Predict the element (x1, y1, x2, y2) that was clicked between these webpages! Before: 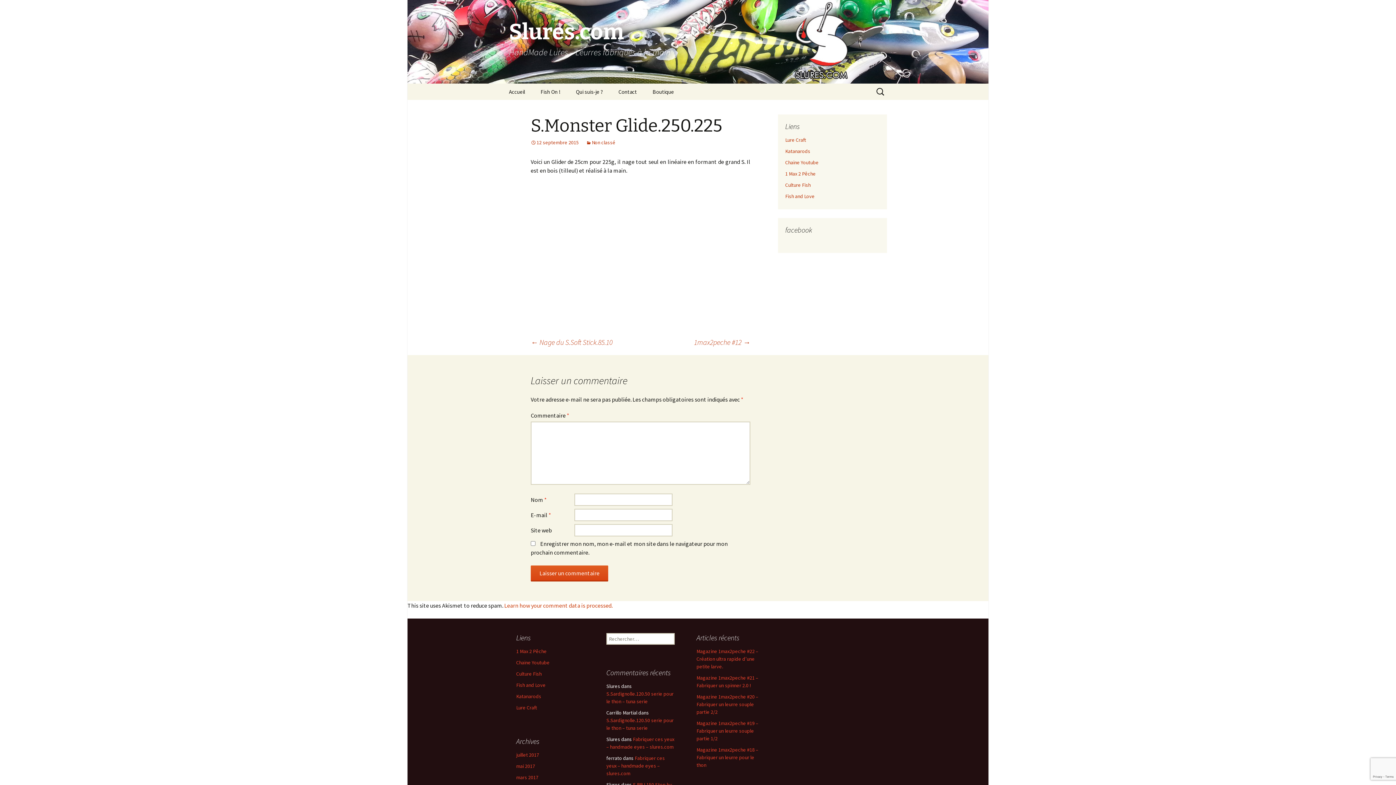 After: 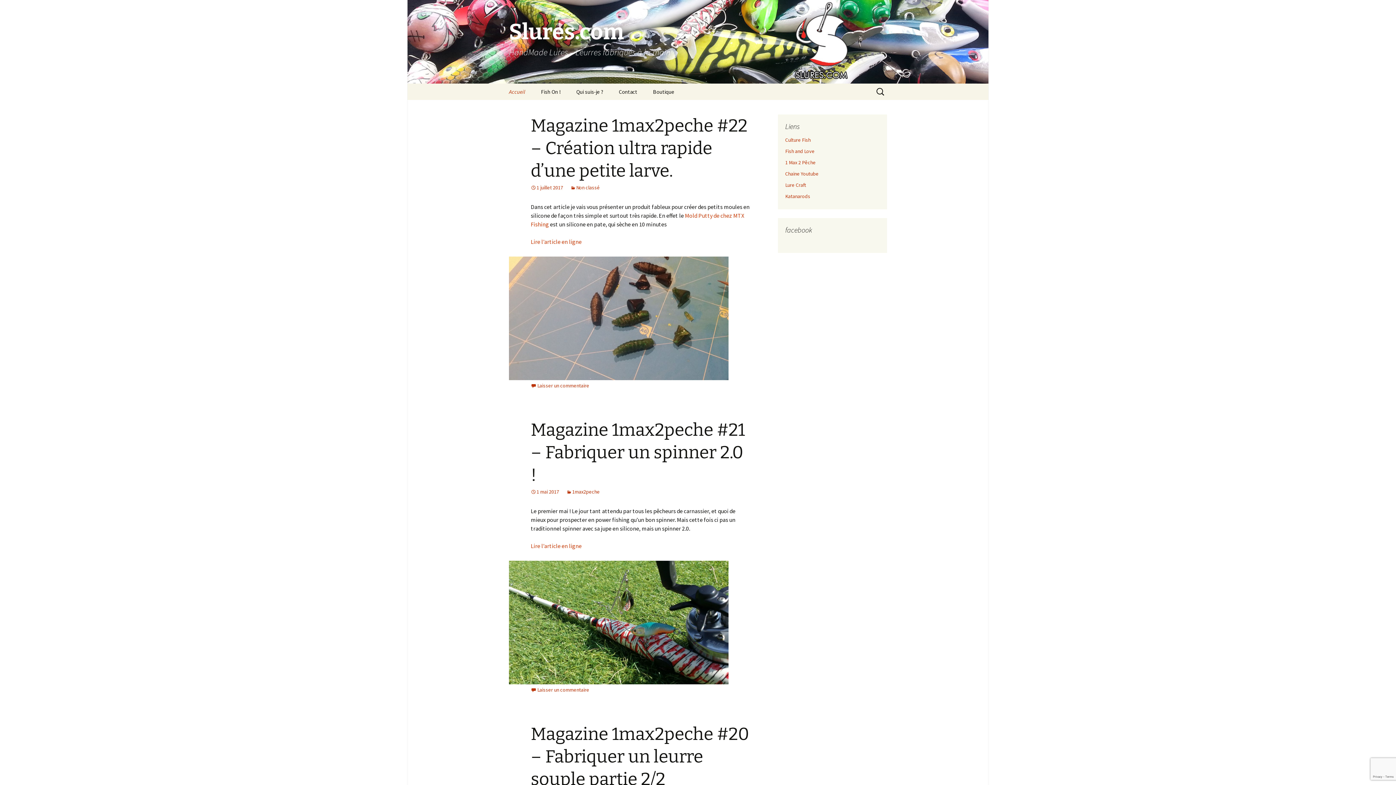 Action: label: Boutique bbox: (645, 83, 681, 100)